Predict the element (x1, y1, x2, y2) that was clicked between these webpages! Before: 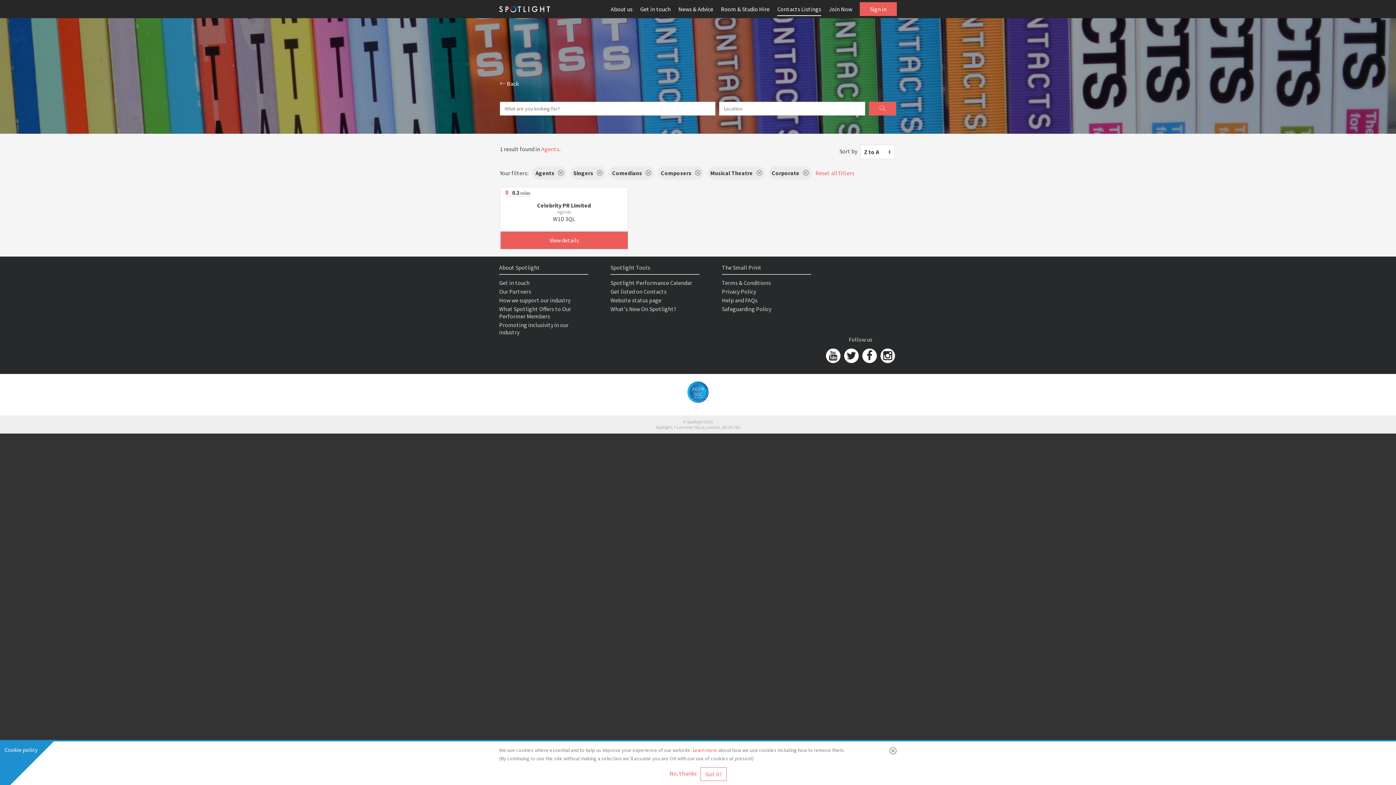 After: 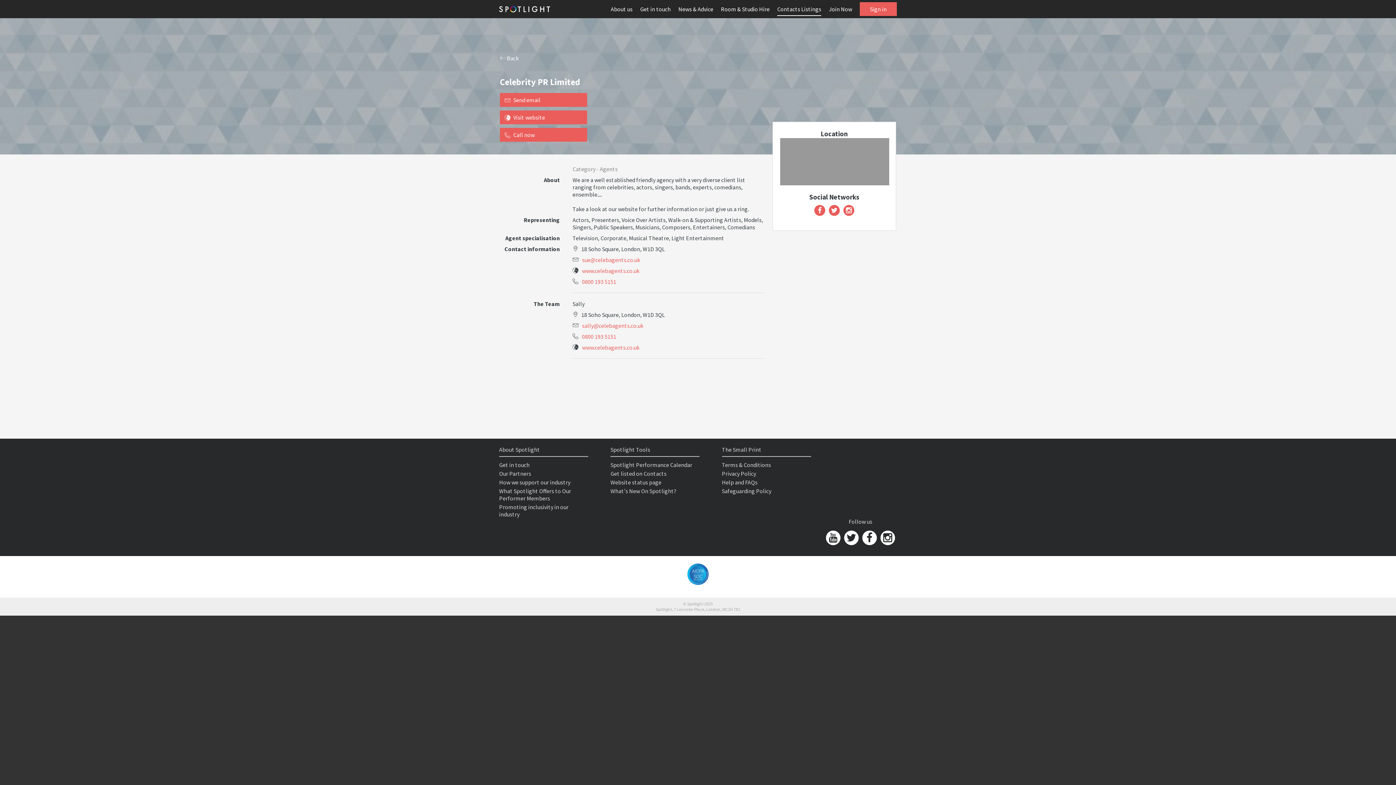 Action: label: Celebrity PR Limited bbox: (537, 201, 591, 209)